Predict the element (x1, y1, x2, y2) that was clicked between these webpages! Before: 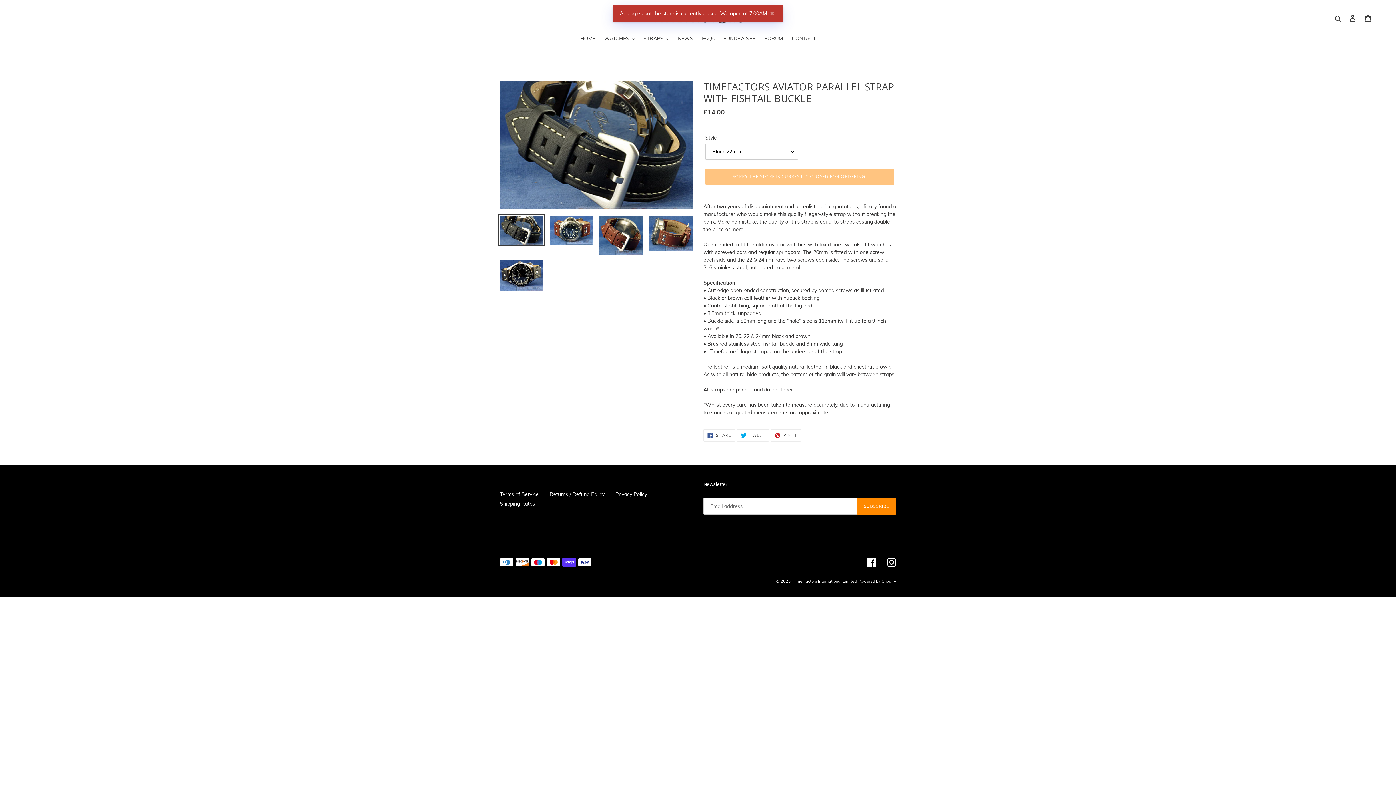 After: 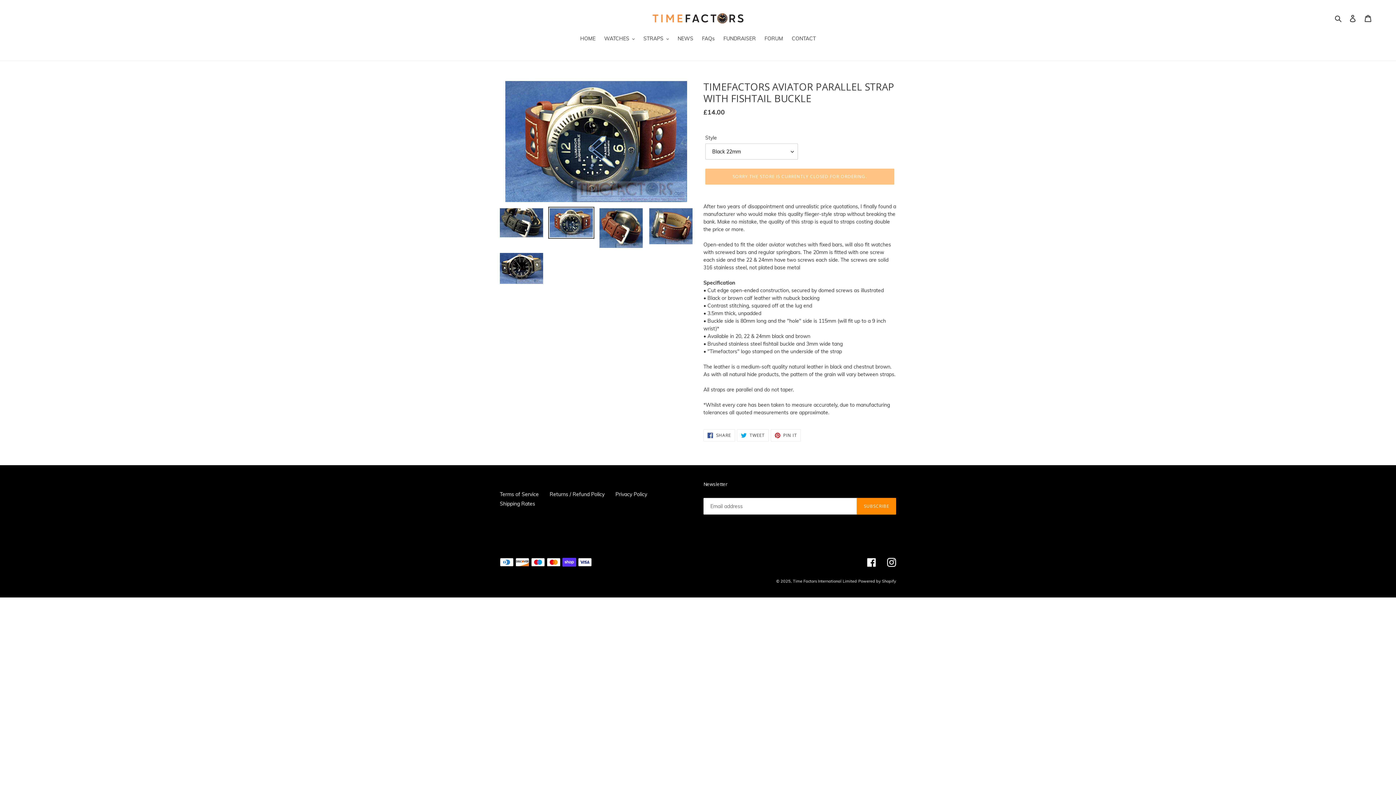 Action: bbox: (548, 214, 594, 246)